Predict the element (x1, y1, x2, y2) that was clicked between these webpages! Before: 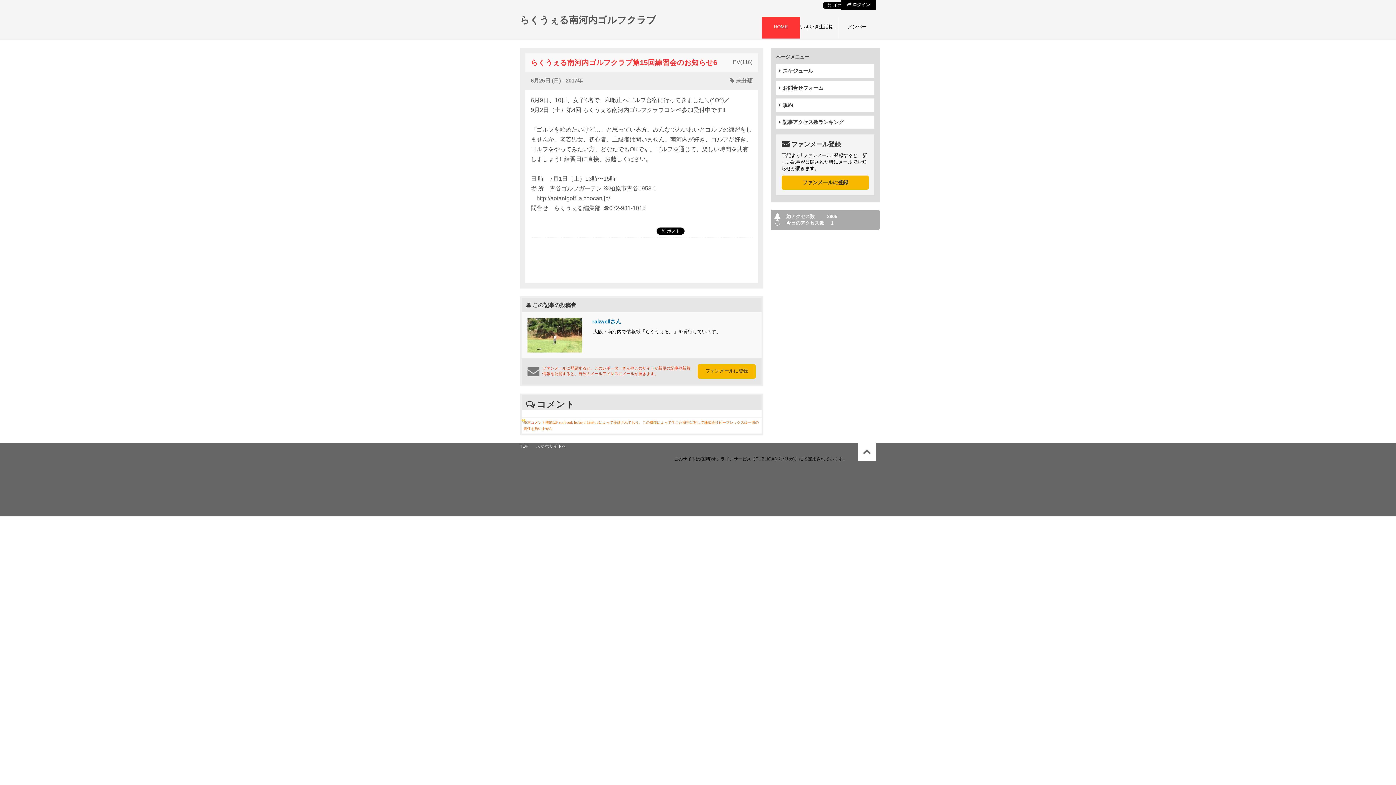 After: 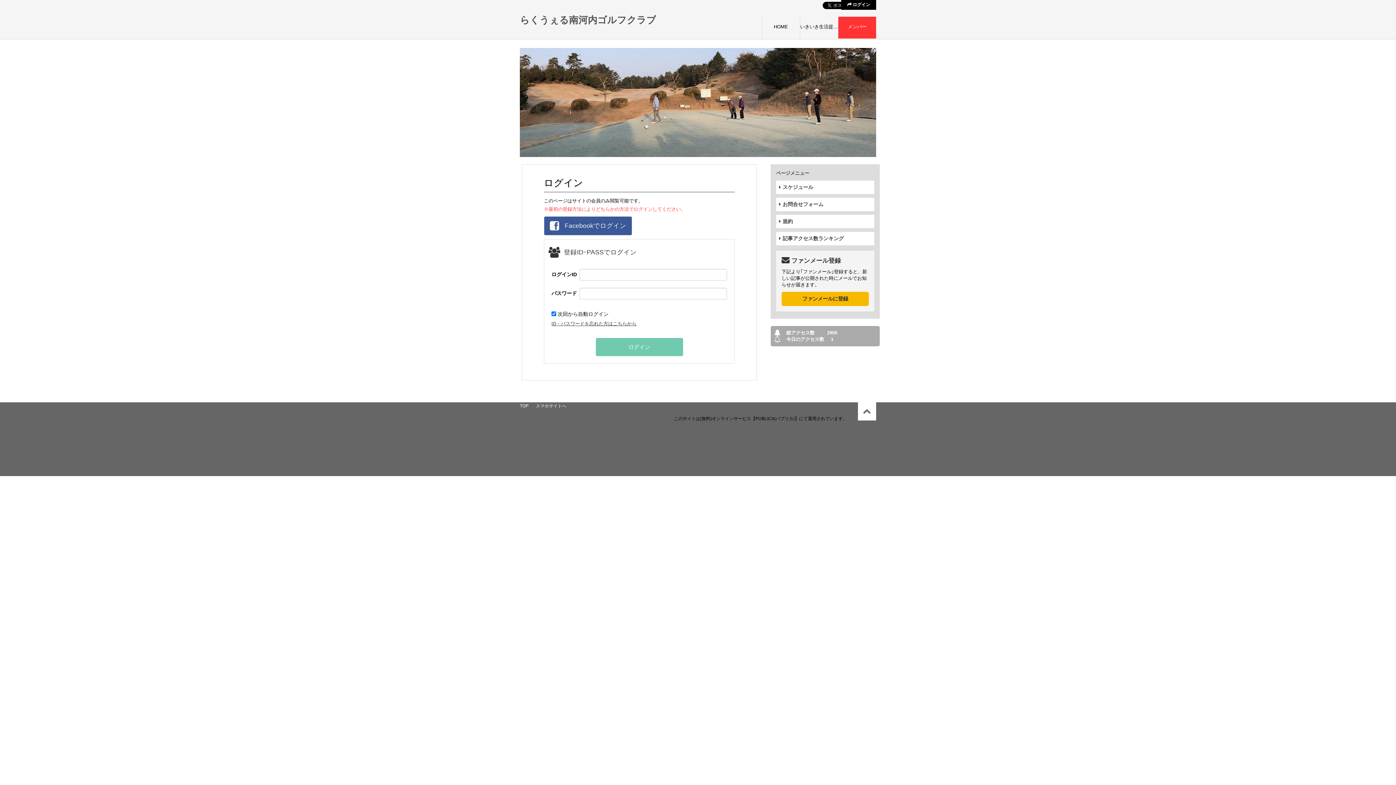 Action: bbox: (838, 16, 876, 38) label: メンバー